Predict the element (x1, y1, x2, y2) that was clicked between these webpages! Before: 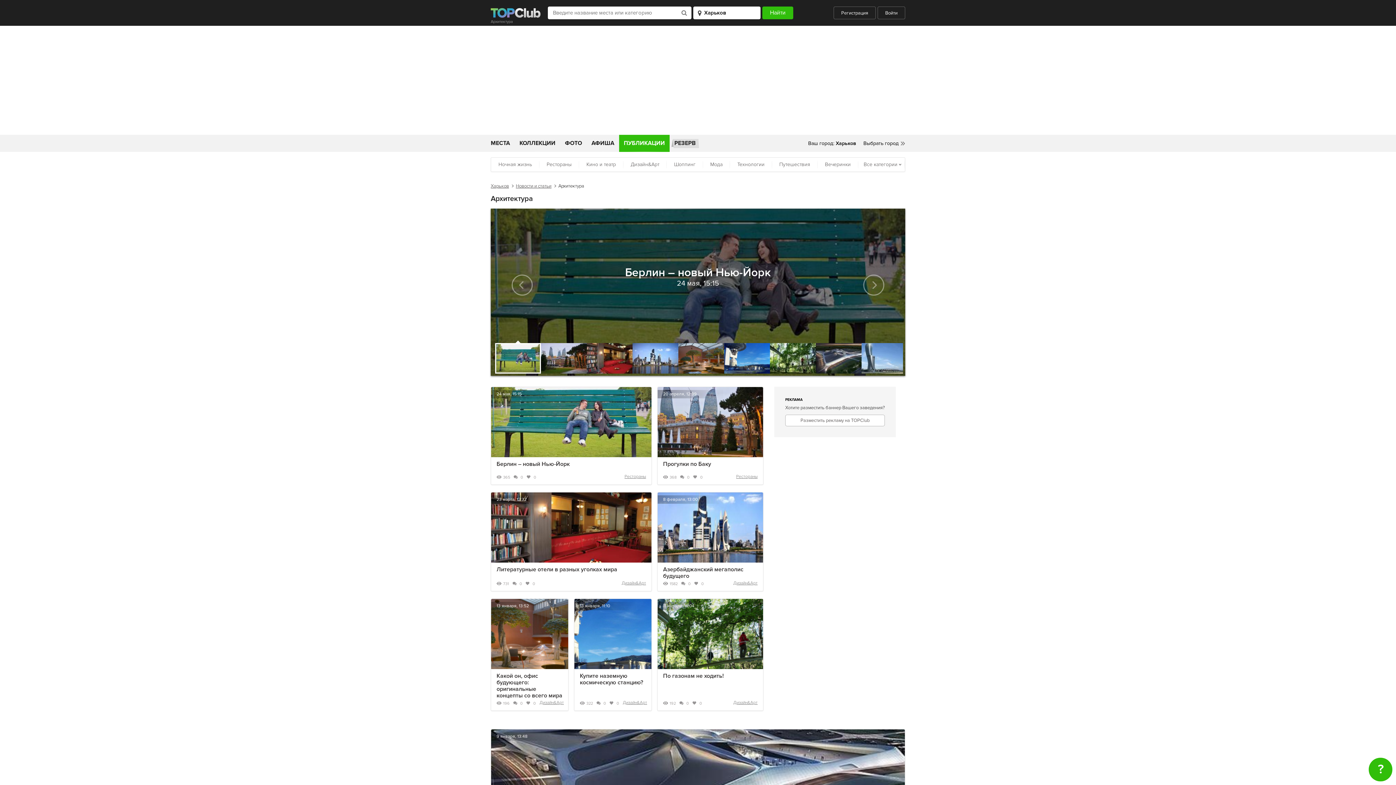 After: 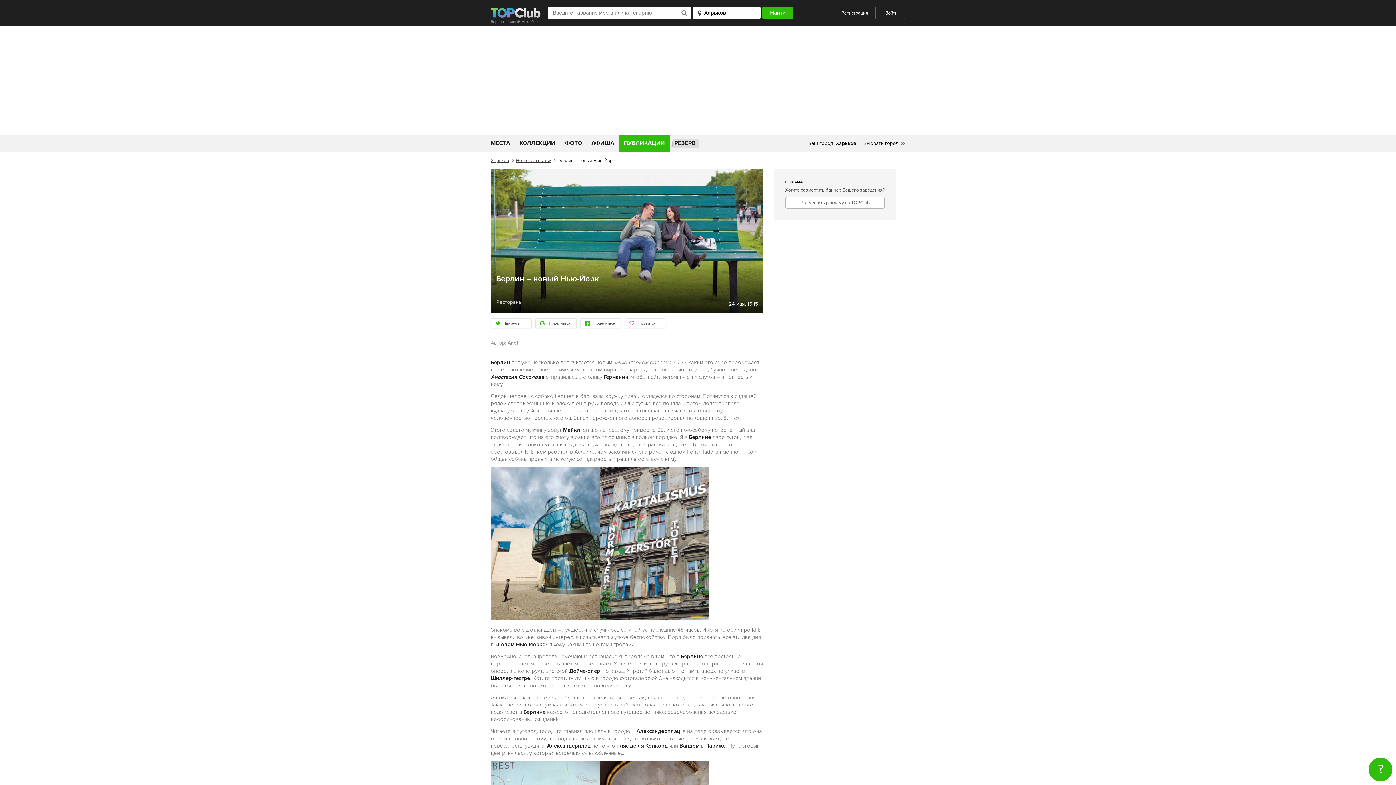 Action: bbox: (490, 208, 905, 376) label: Берлин – новый Нью-Йорк
24 мая, 15:15